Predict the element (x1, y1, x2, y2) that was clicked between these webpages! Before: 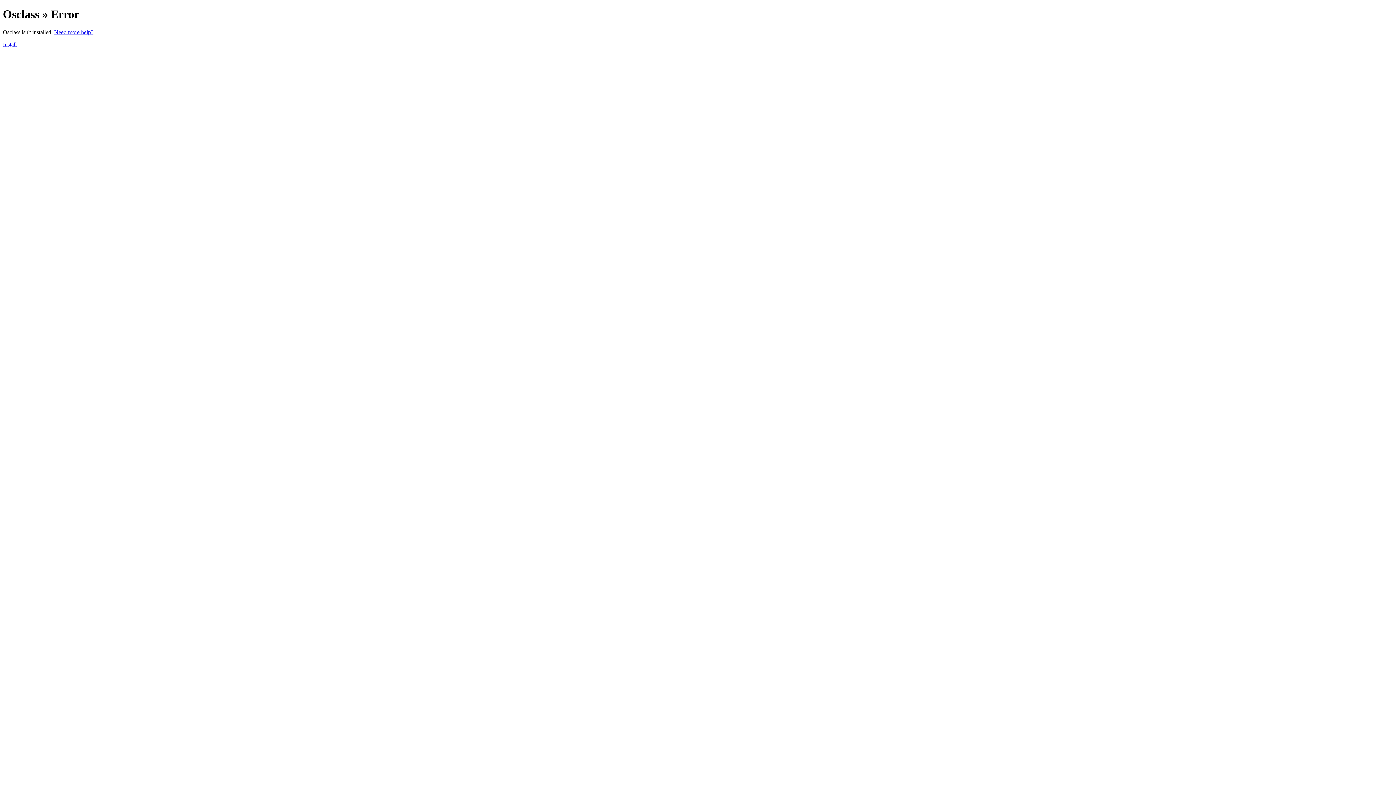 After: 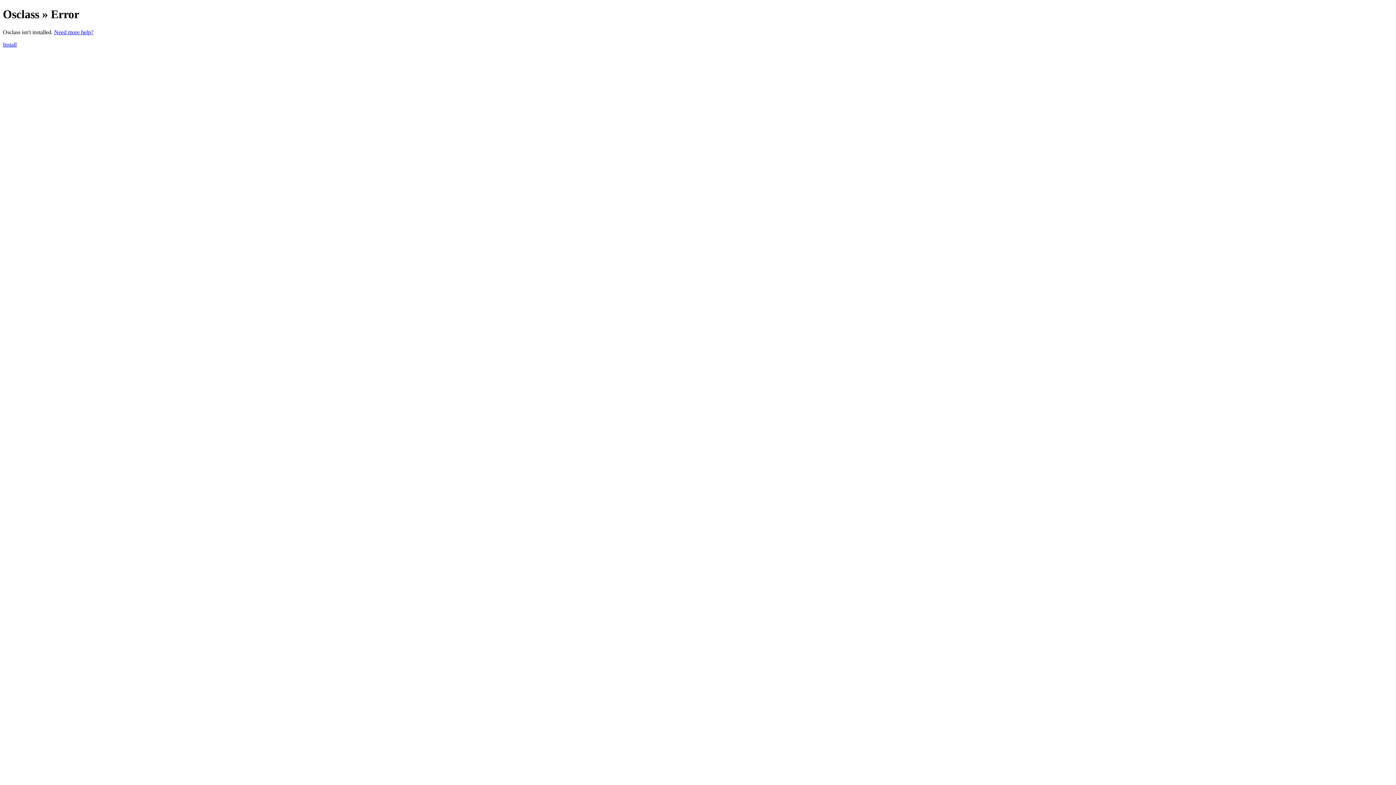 Action: bbox: (2, 41, 16, 47) label: Install